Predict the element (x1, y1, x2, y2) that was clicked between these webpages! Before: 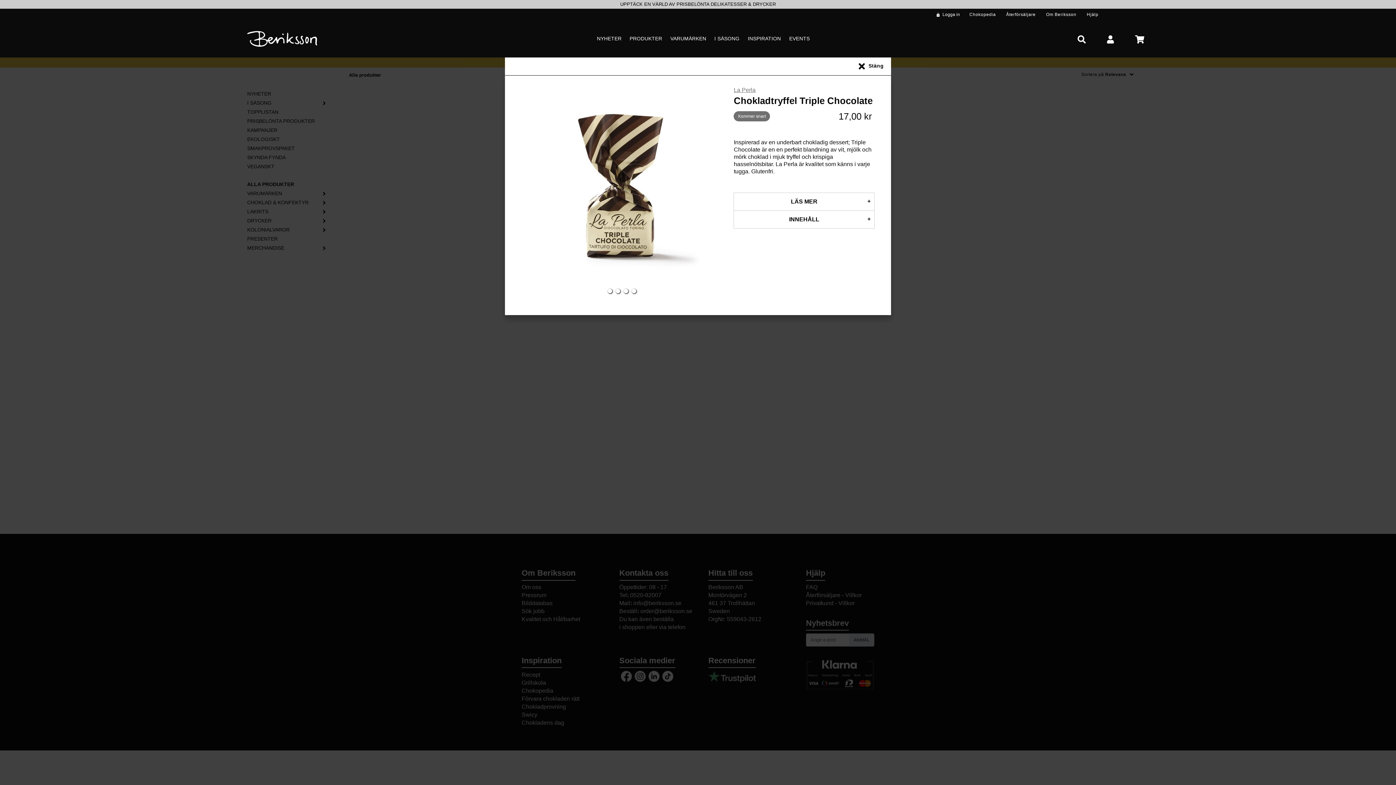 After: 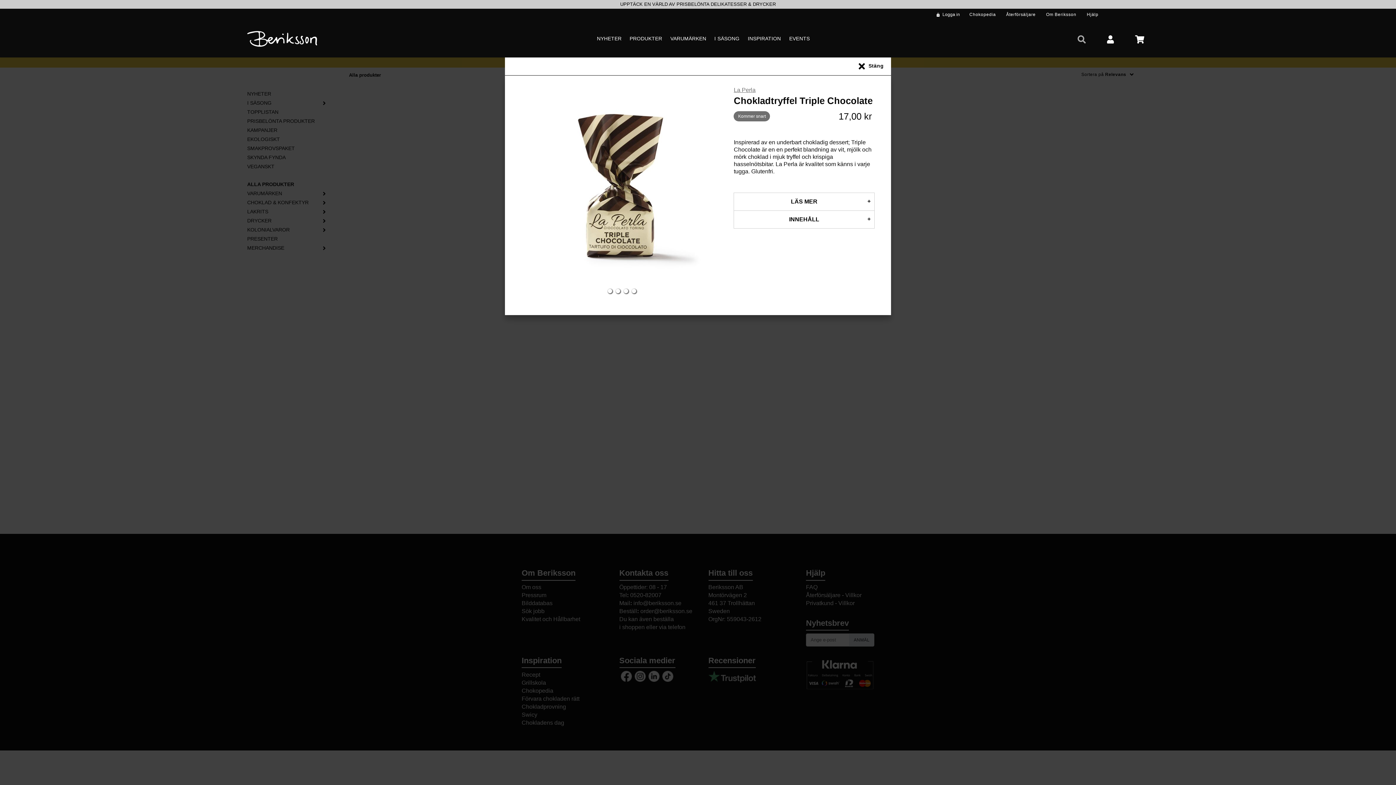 Action: bbox: (1067, 20, 1096, 57)